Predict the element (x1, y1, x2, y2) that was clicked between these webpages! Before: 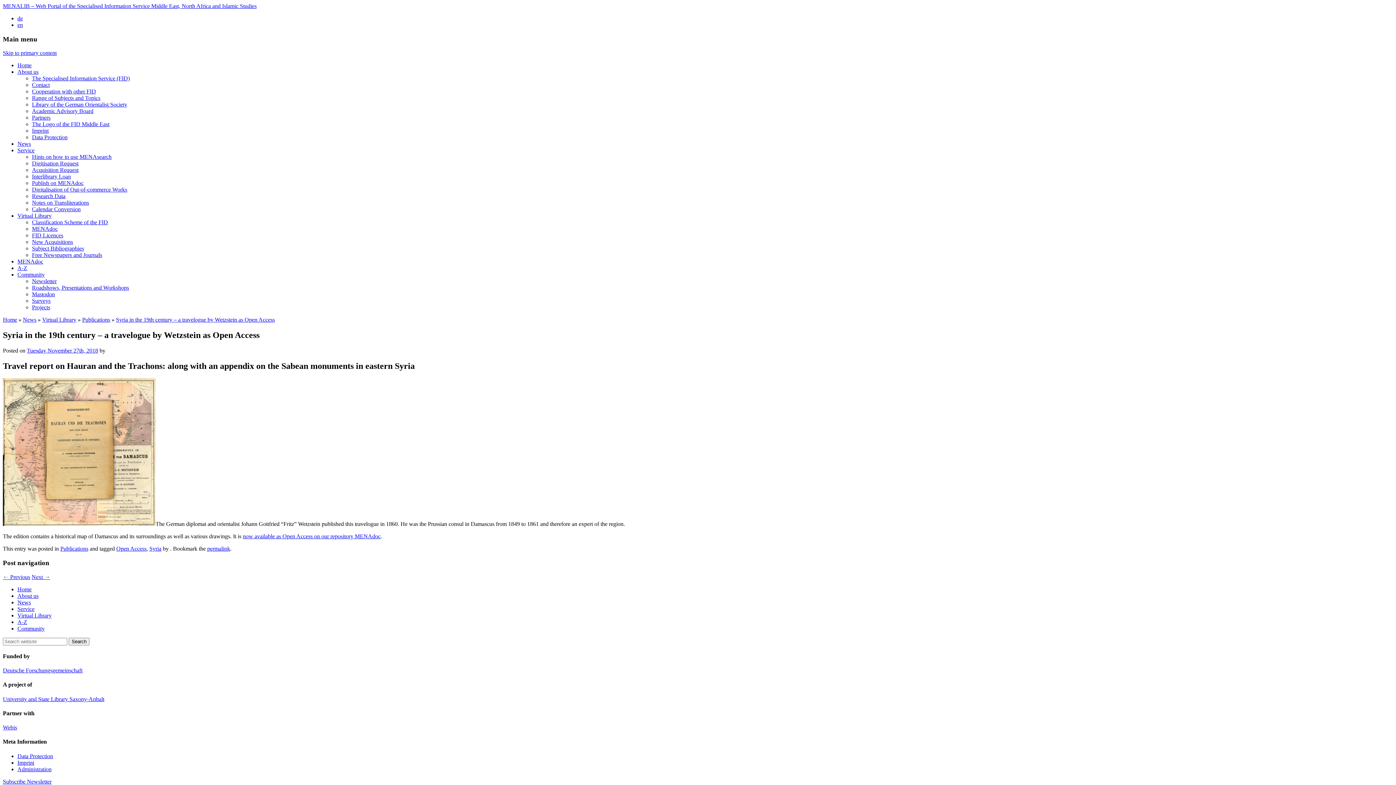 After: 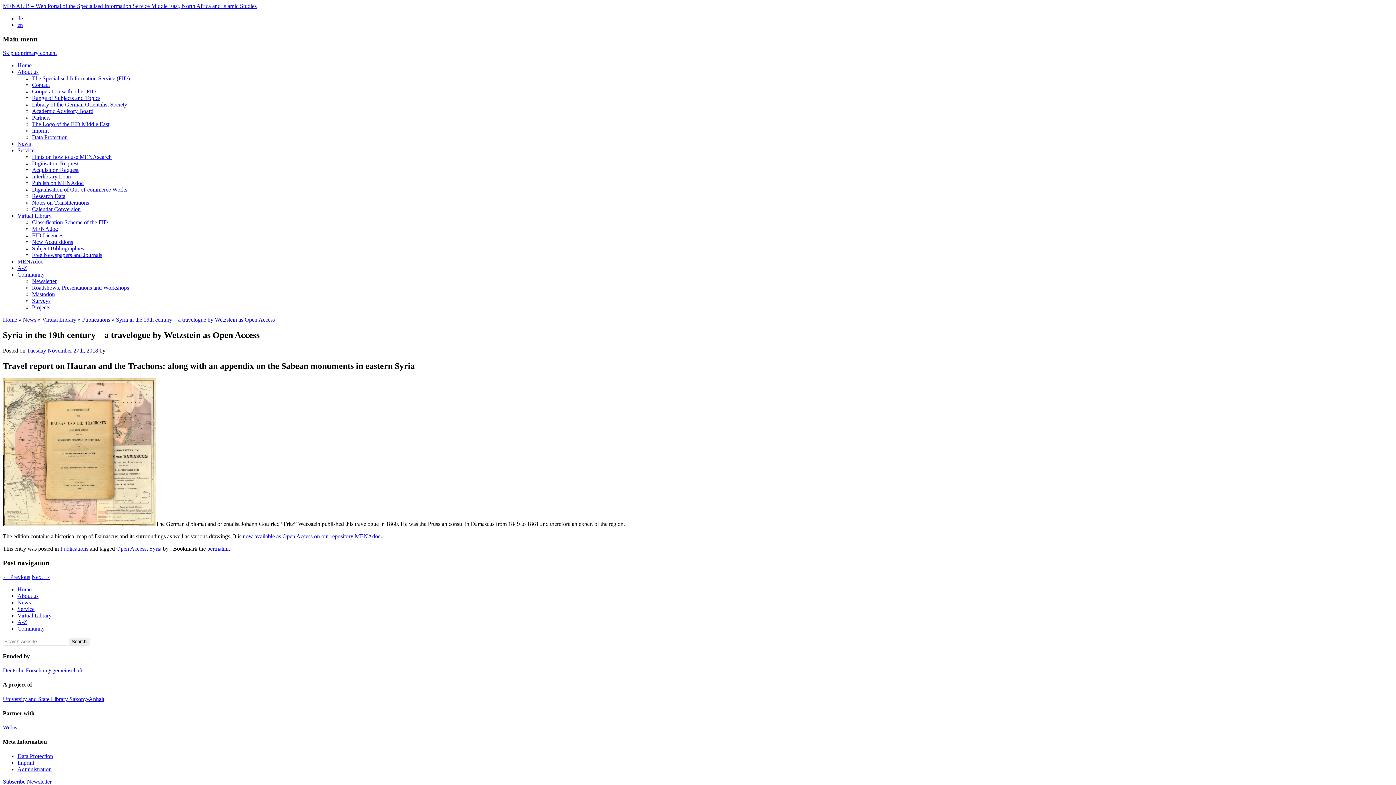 Action: bbox: (26, 347, 98, 353) label: Tuesday November 27th, 2018